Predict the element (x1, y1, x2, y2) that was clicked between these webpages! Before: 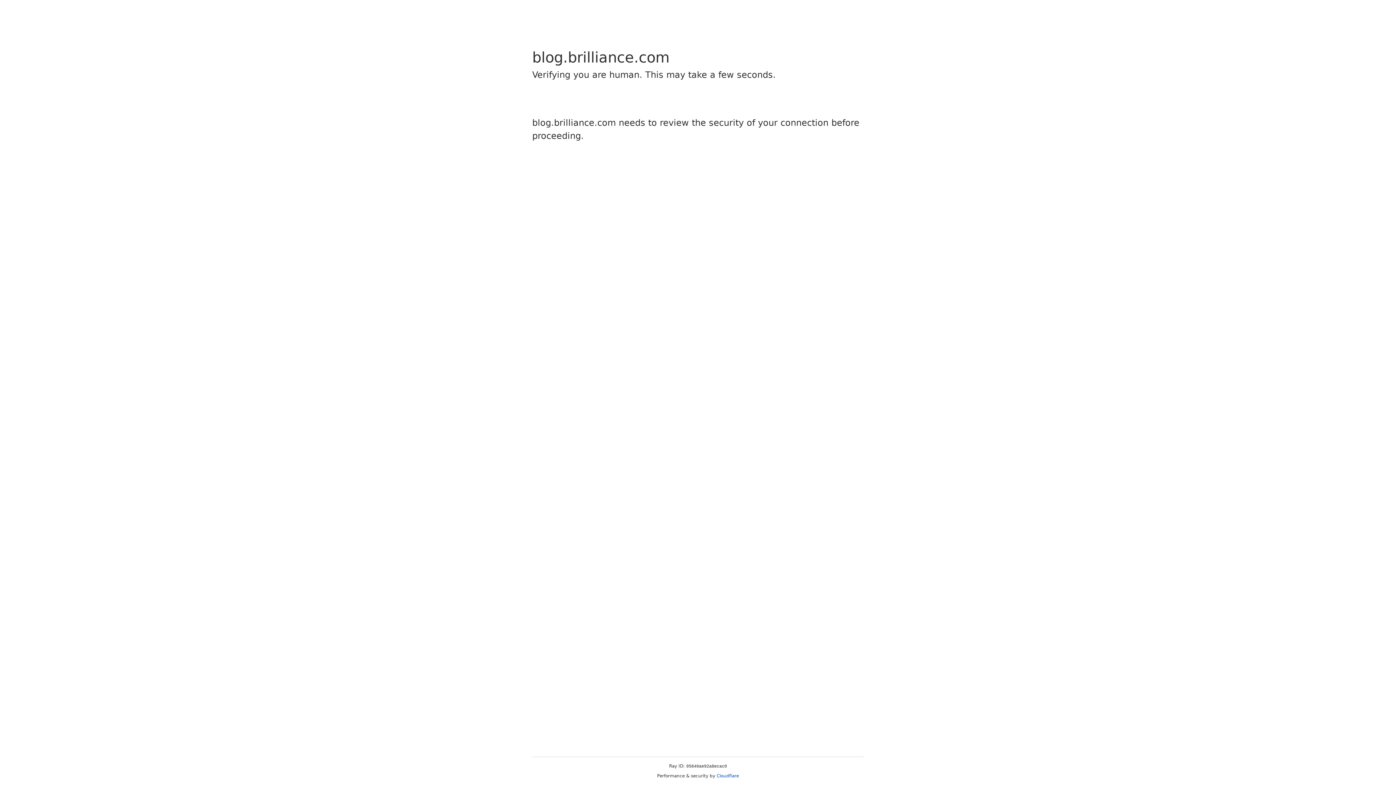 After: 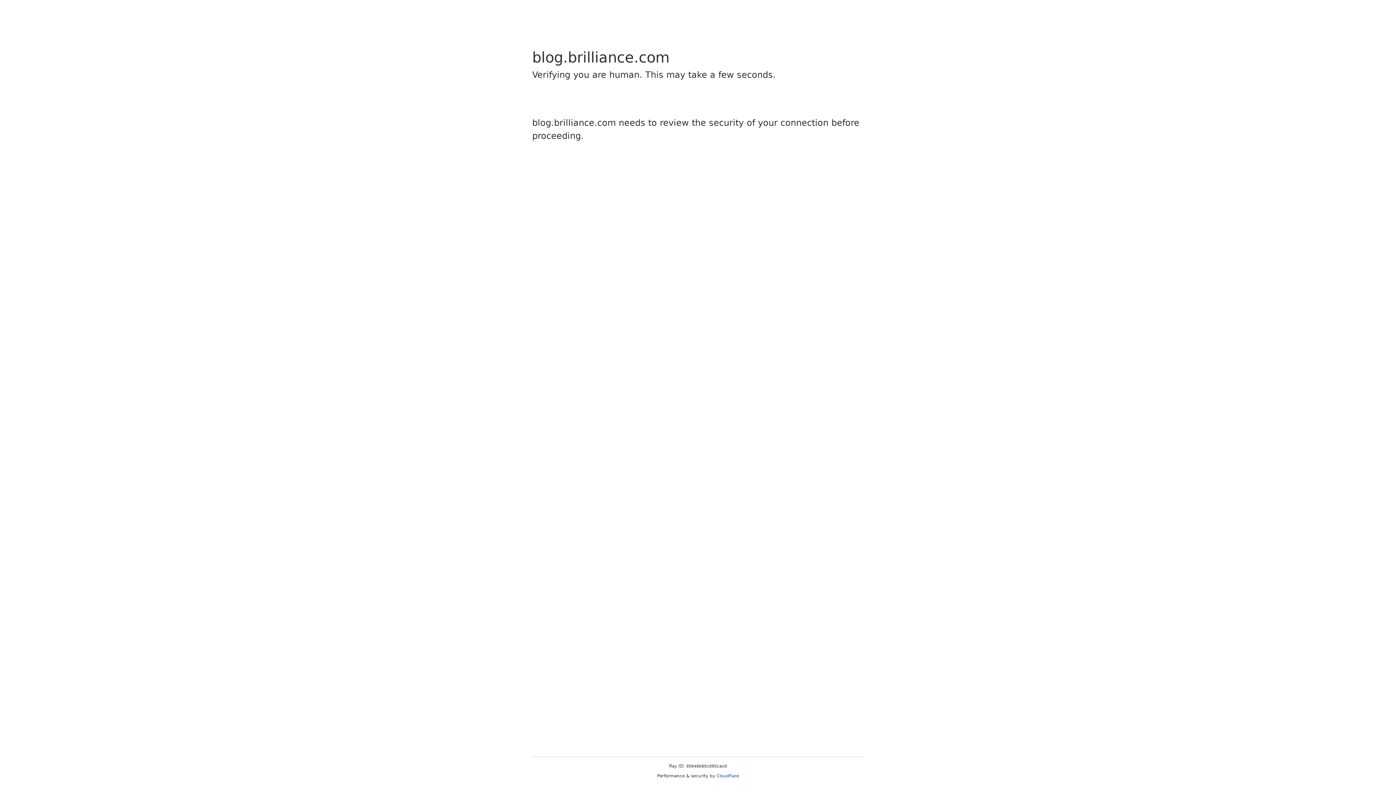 Action: bbox: (716, 773, 739, 778) label: Cloudflare